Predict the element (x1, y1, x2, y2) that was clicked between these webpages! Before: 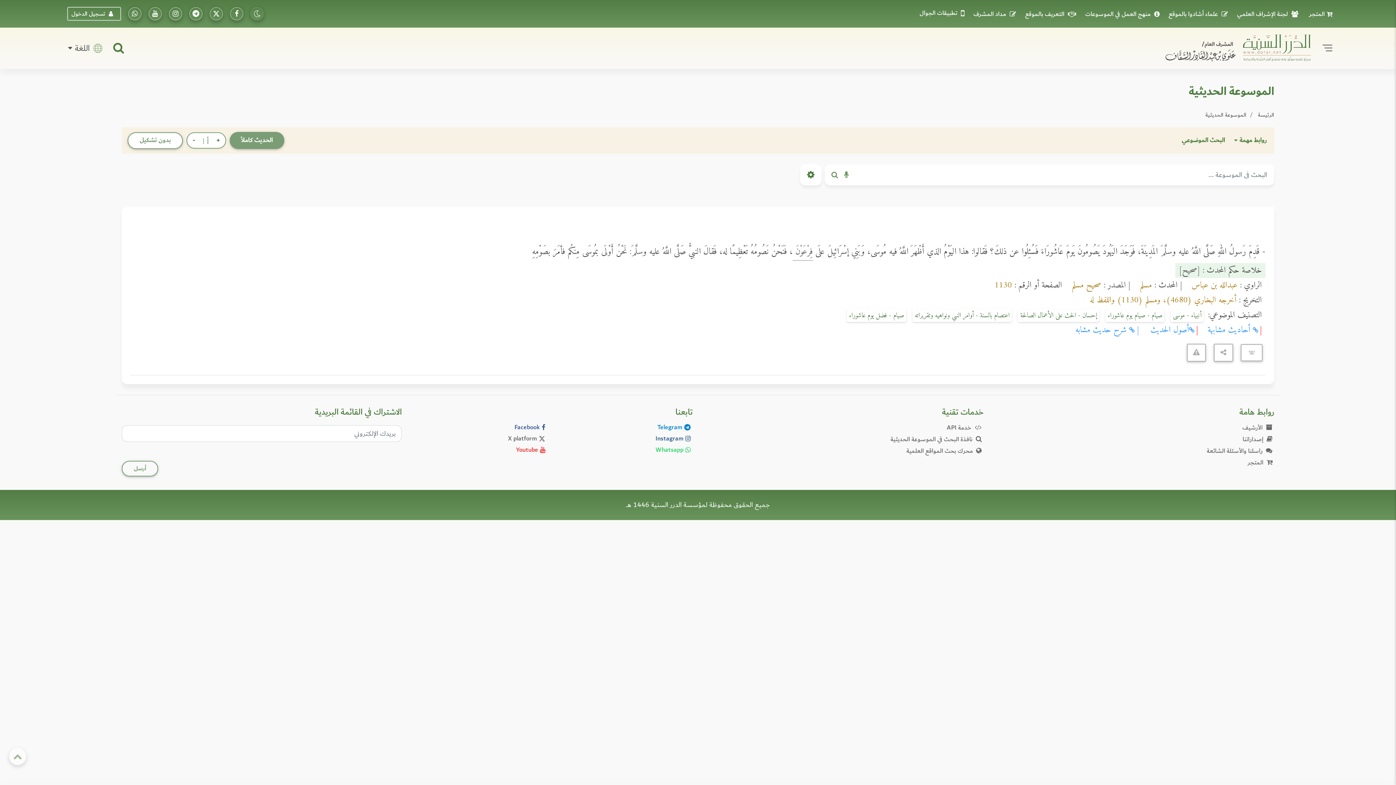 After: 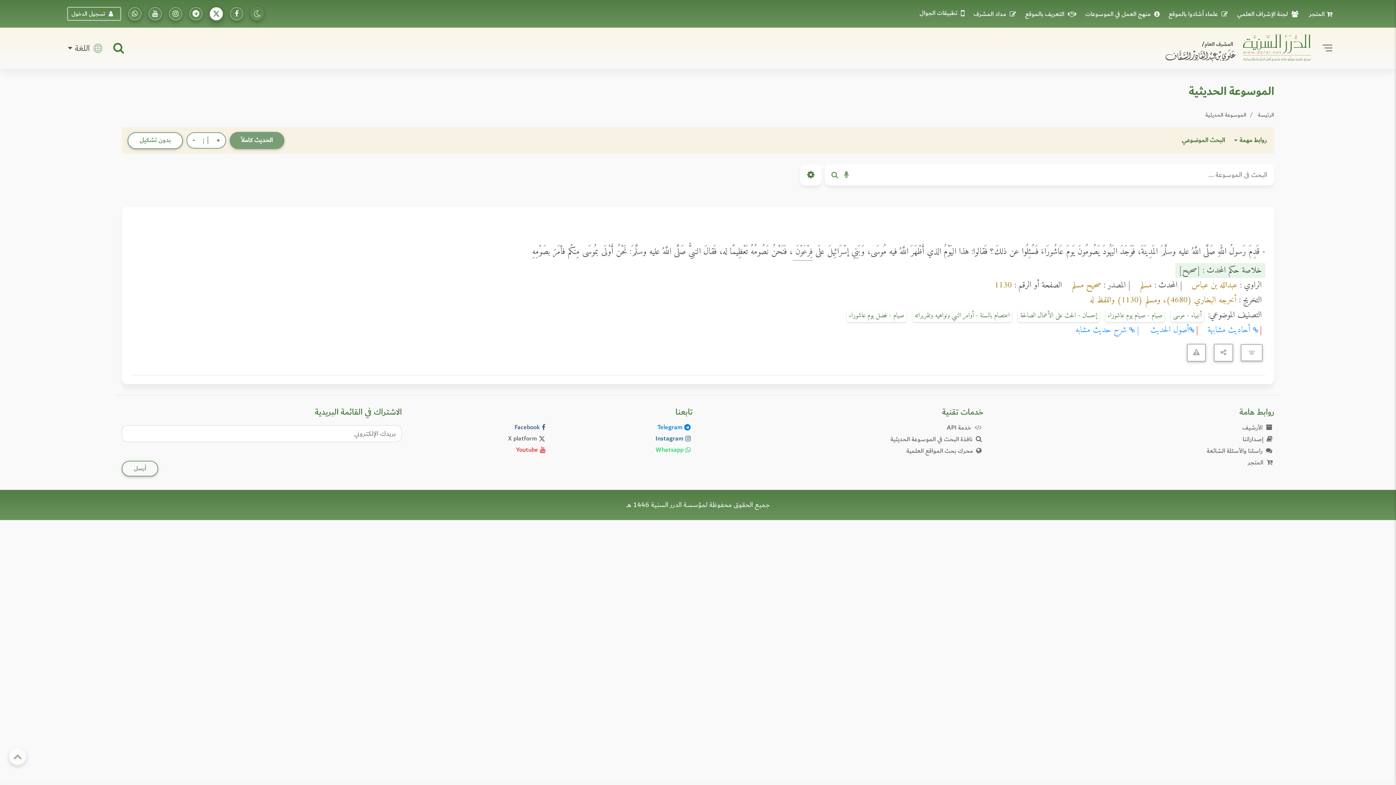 Action: bbox: (209, 7, 222, 20) label: تابعونا على تويتر